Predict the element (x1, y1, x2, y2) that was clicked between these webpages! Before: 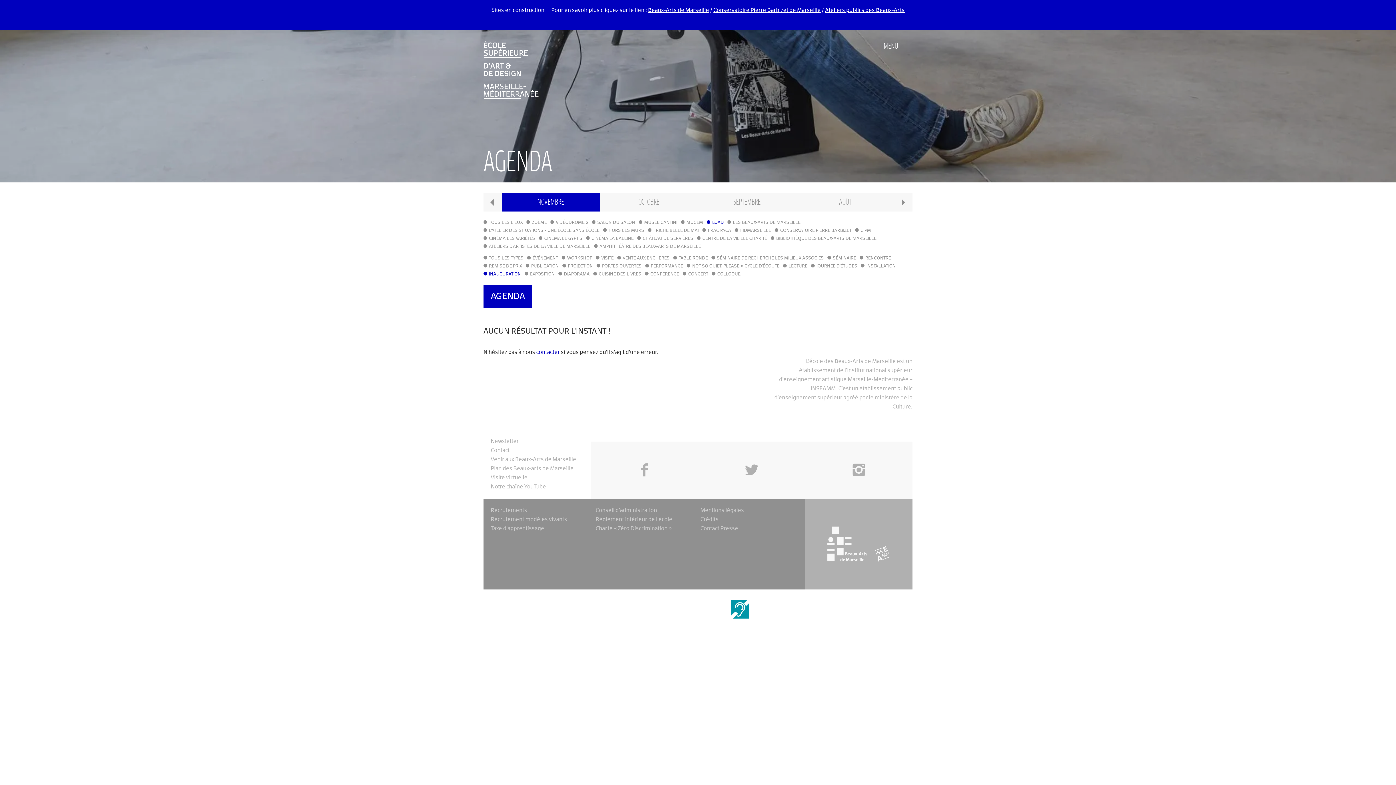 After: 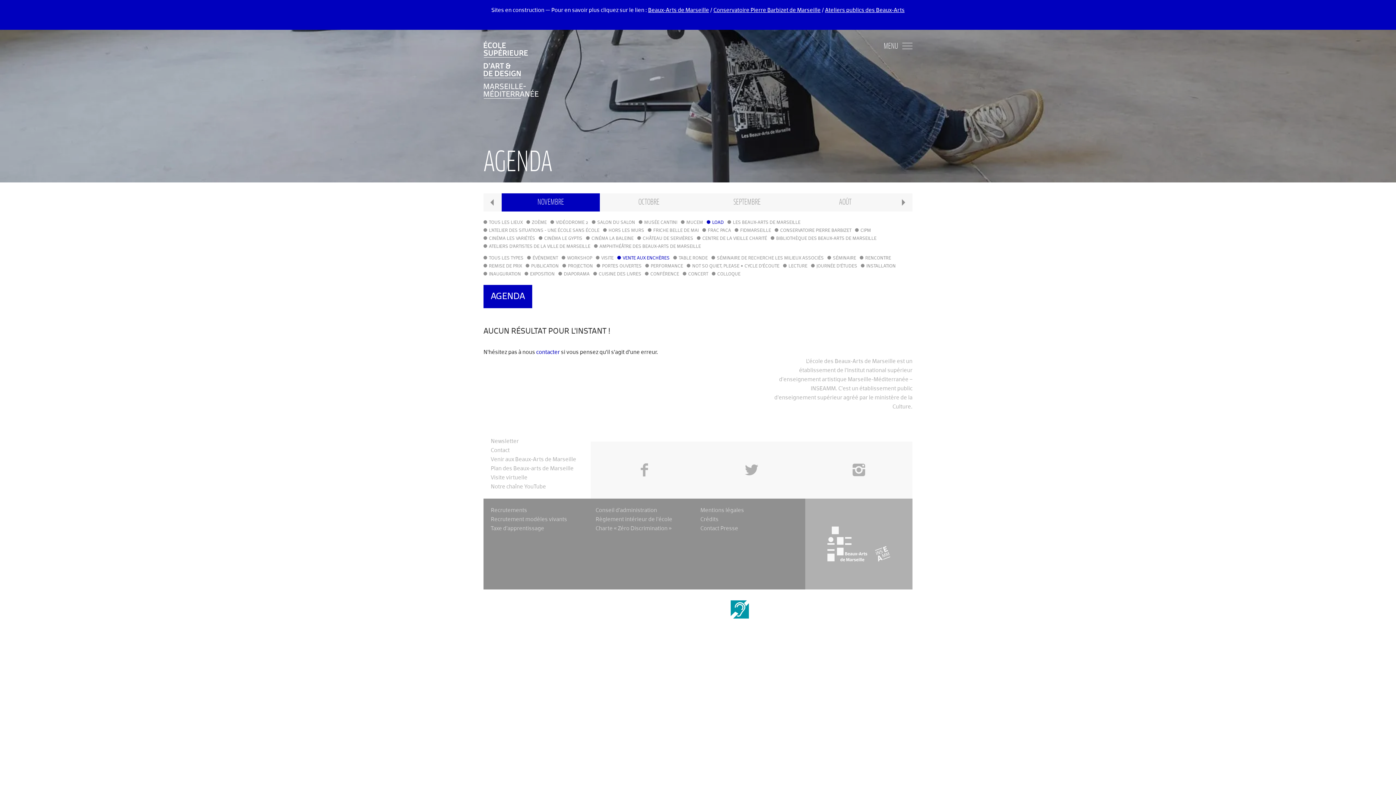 Action: label: VENTE AUX ENCHÈRES bbox: (617, 254, 669, 262)